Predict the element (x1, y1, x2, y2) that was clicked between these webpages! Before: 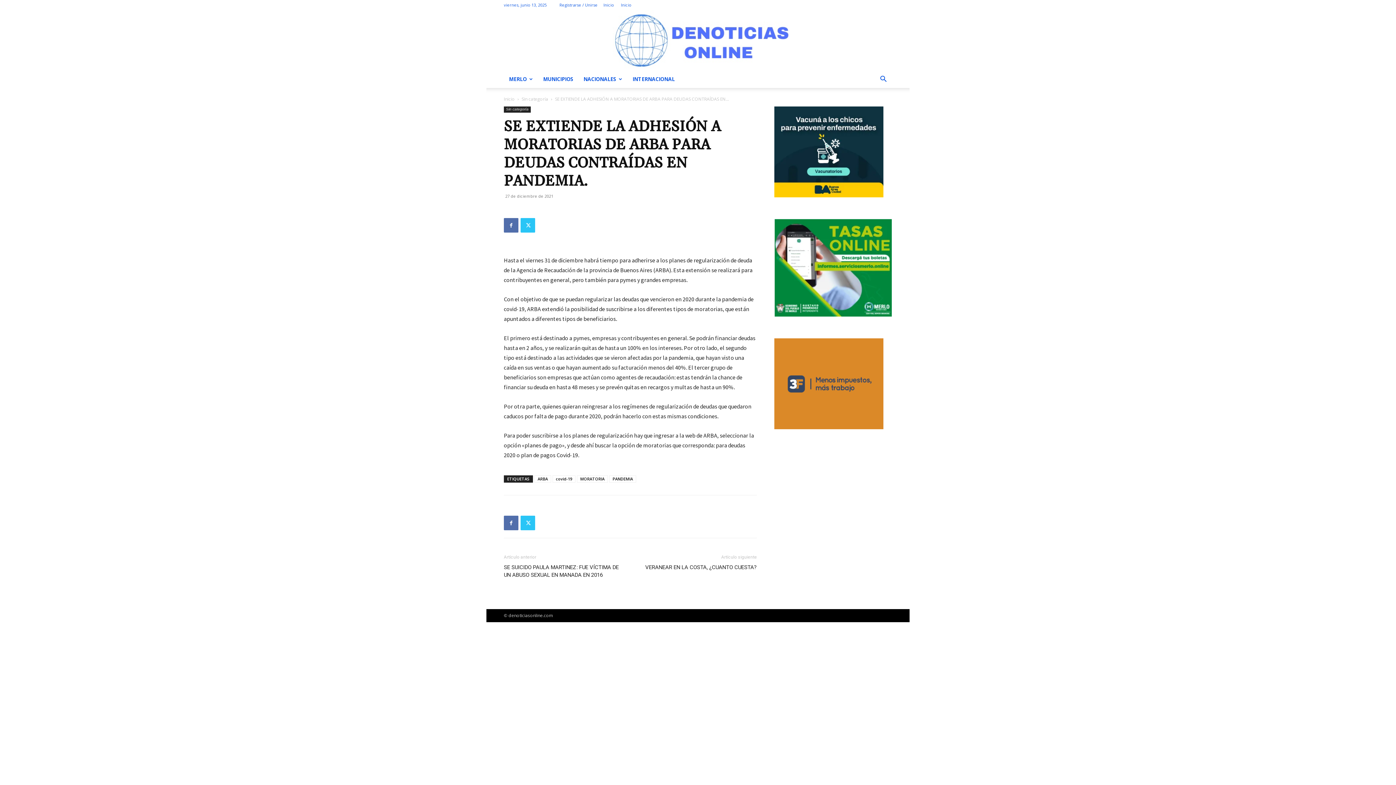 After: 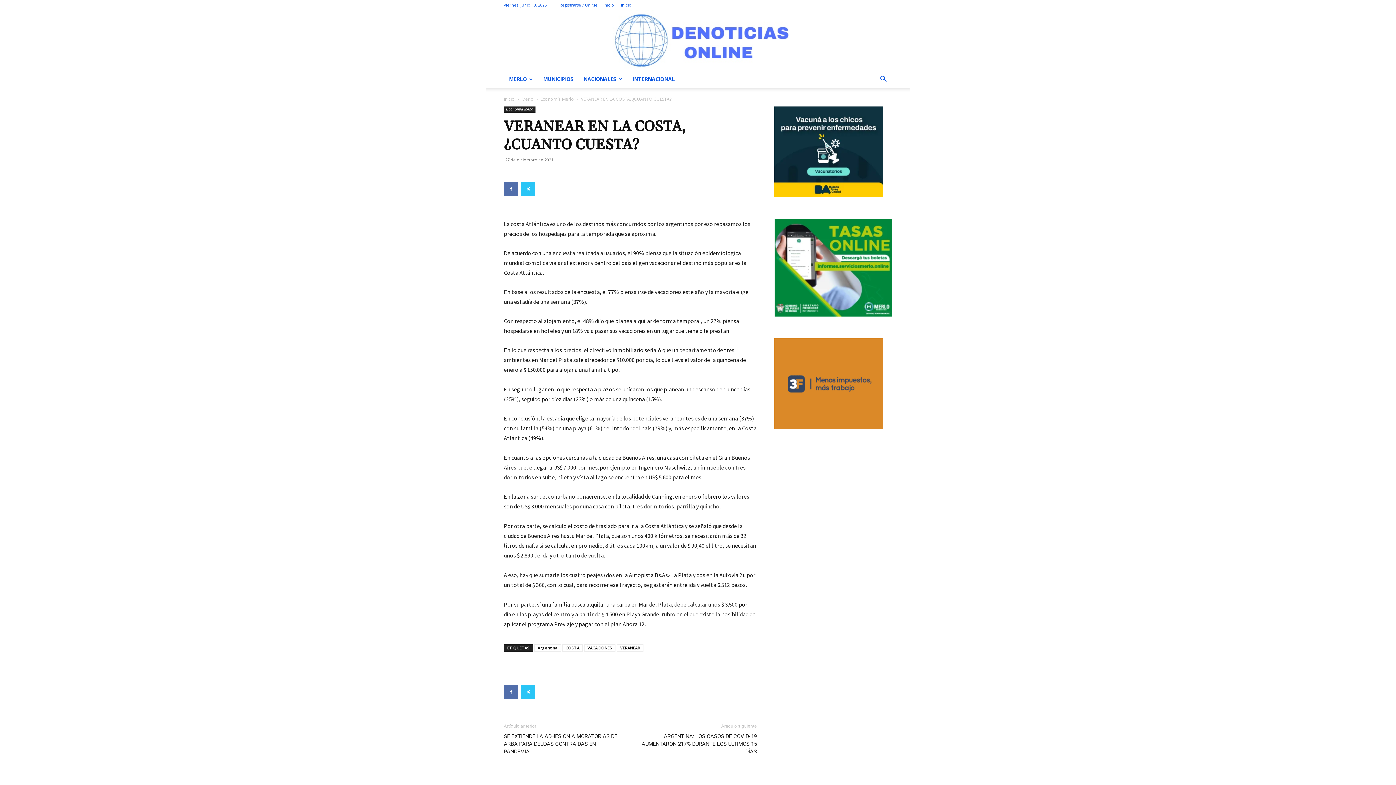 Action: bbox: (645, 564, 757, 571) label: VERANEAR EN LA COSTA, ¿CUANTO CUESTA?